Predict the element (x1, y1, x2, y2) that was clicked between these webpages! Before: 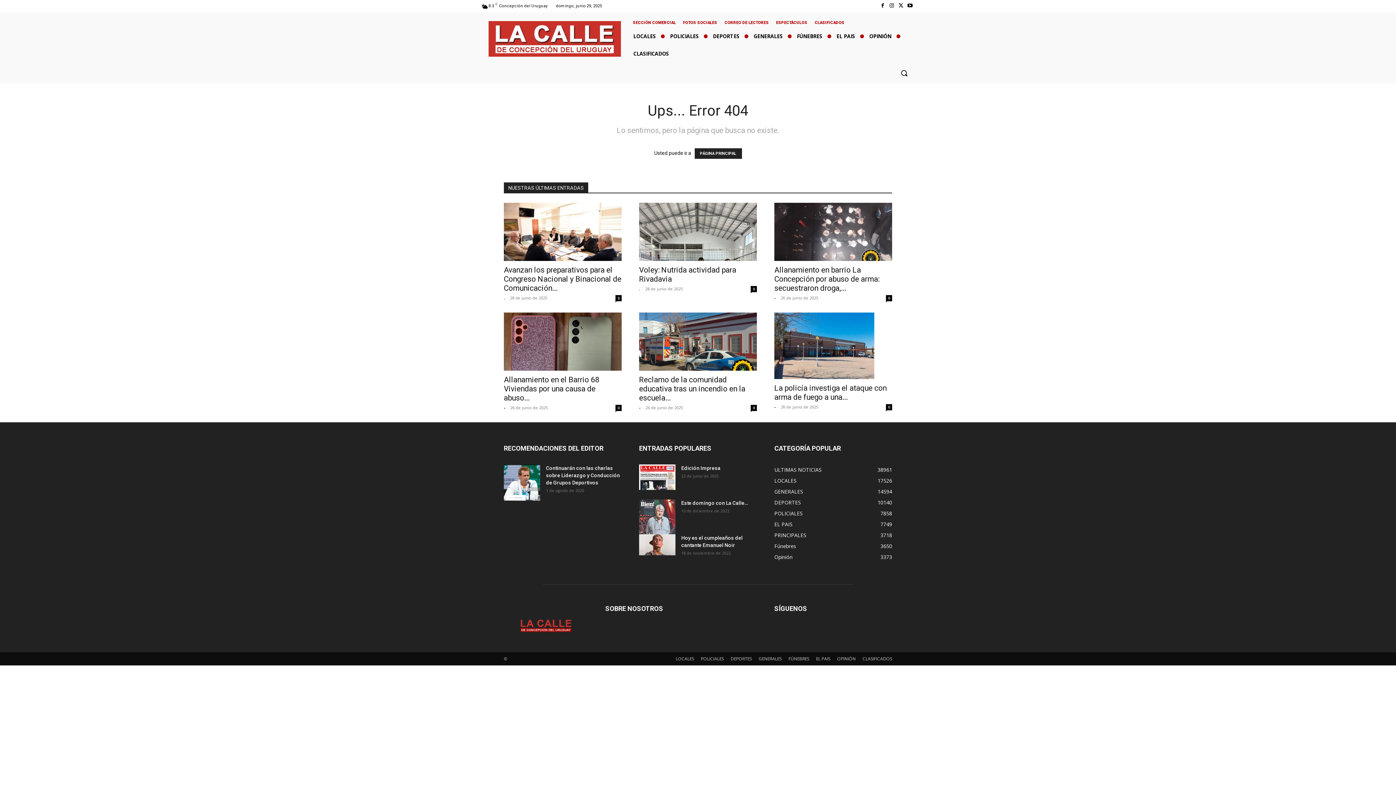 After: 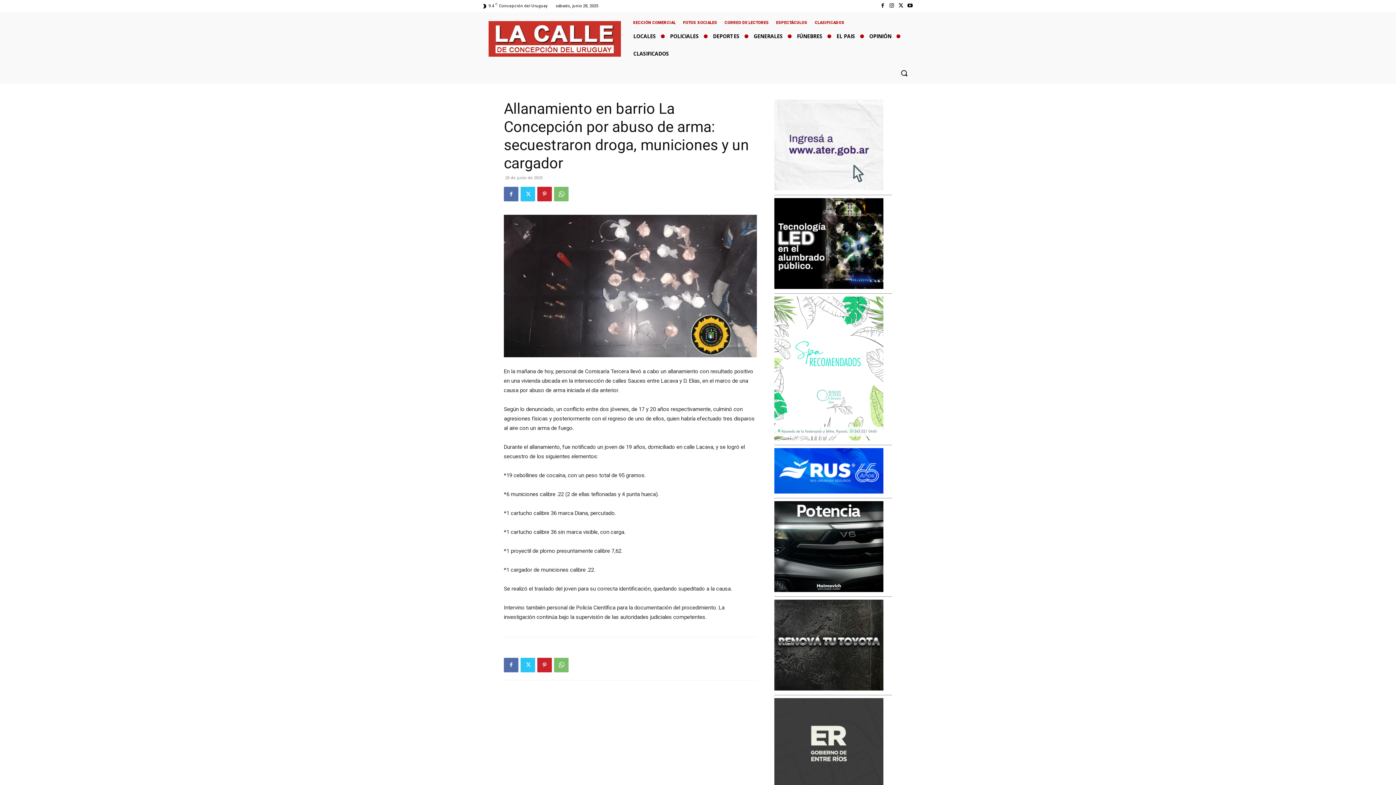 Action: bbox: (774, 202, 892, 261)